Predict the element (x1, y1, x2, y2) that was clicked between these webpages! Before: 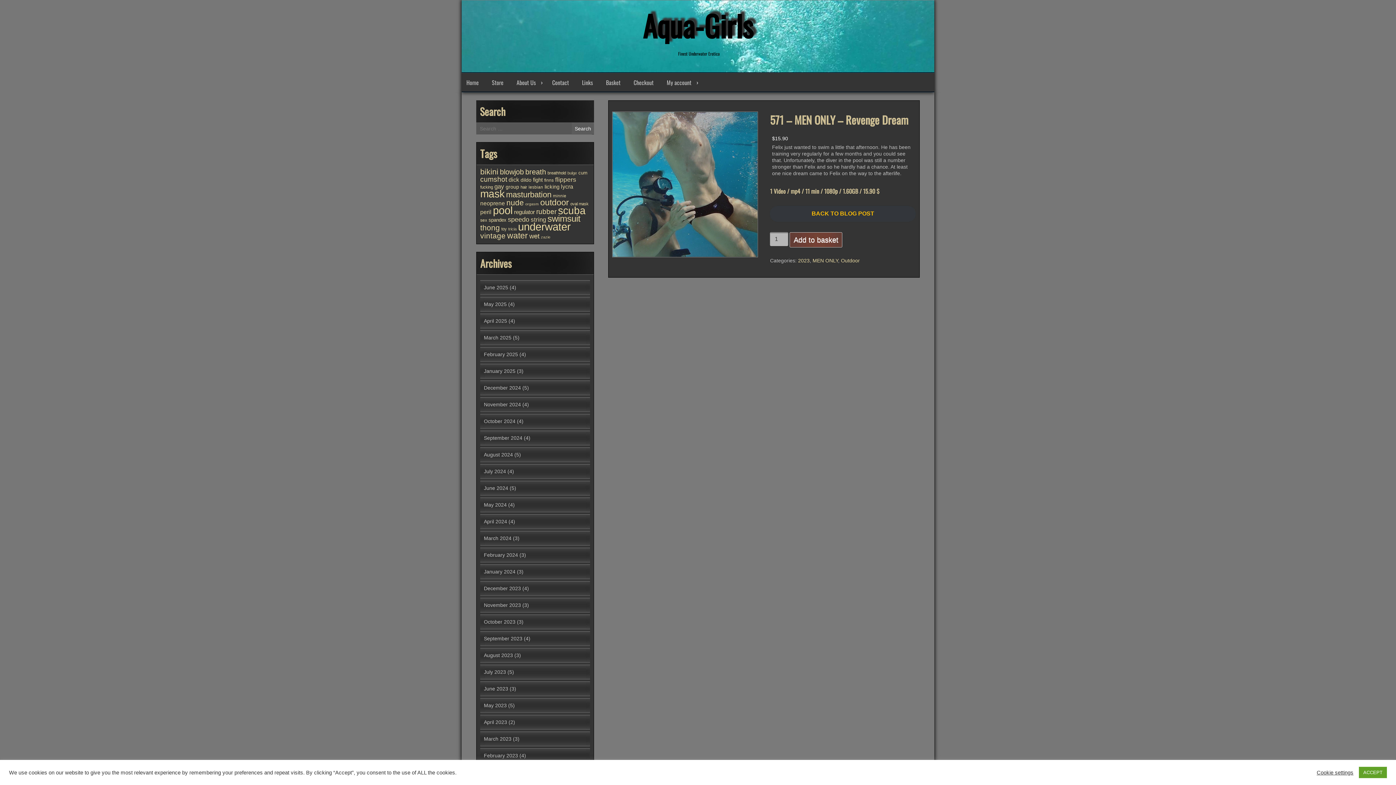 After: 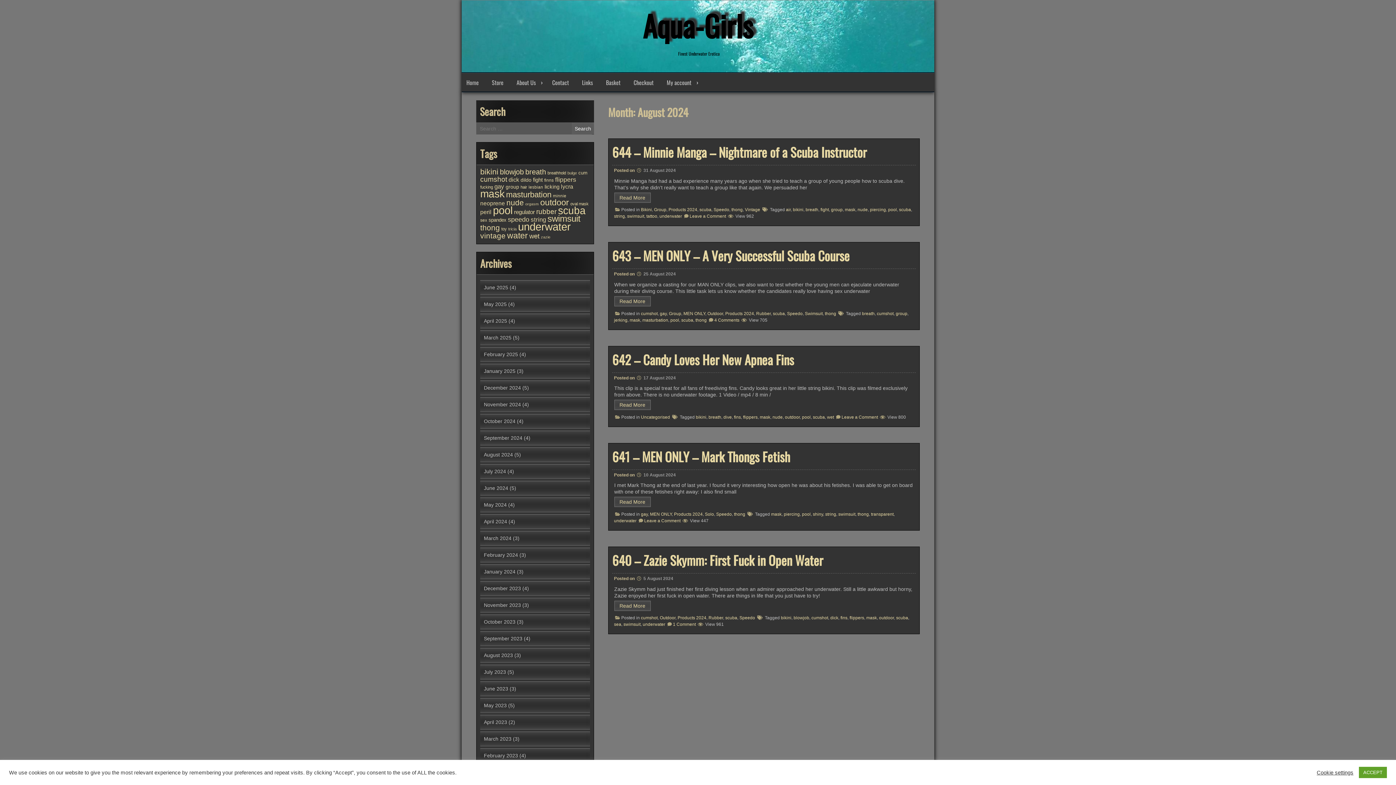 Action: label: August 2024 bbox: (484, 452, 513, 457)